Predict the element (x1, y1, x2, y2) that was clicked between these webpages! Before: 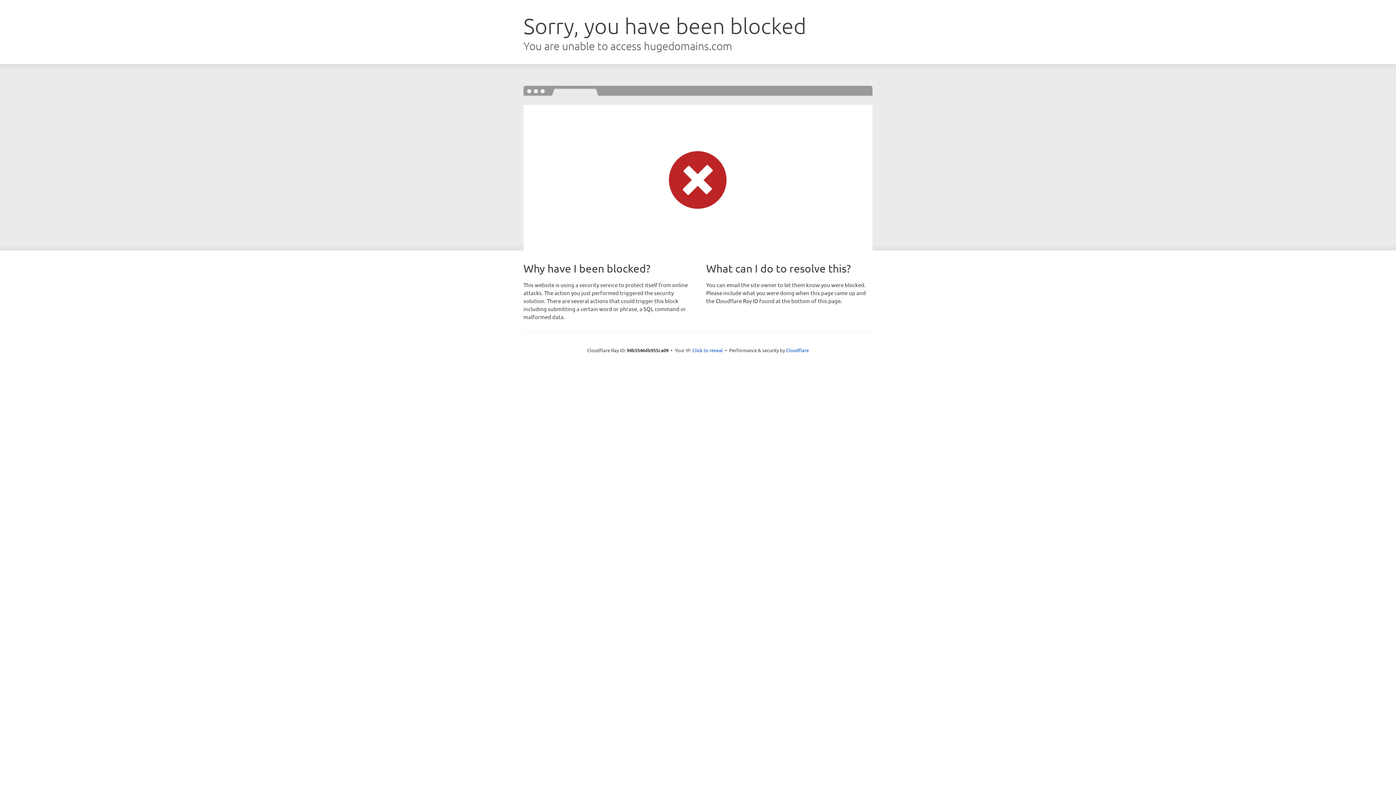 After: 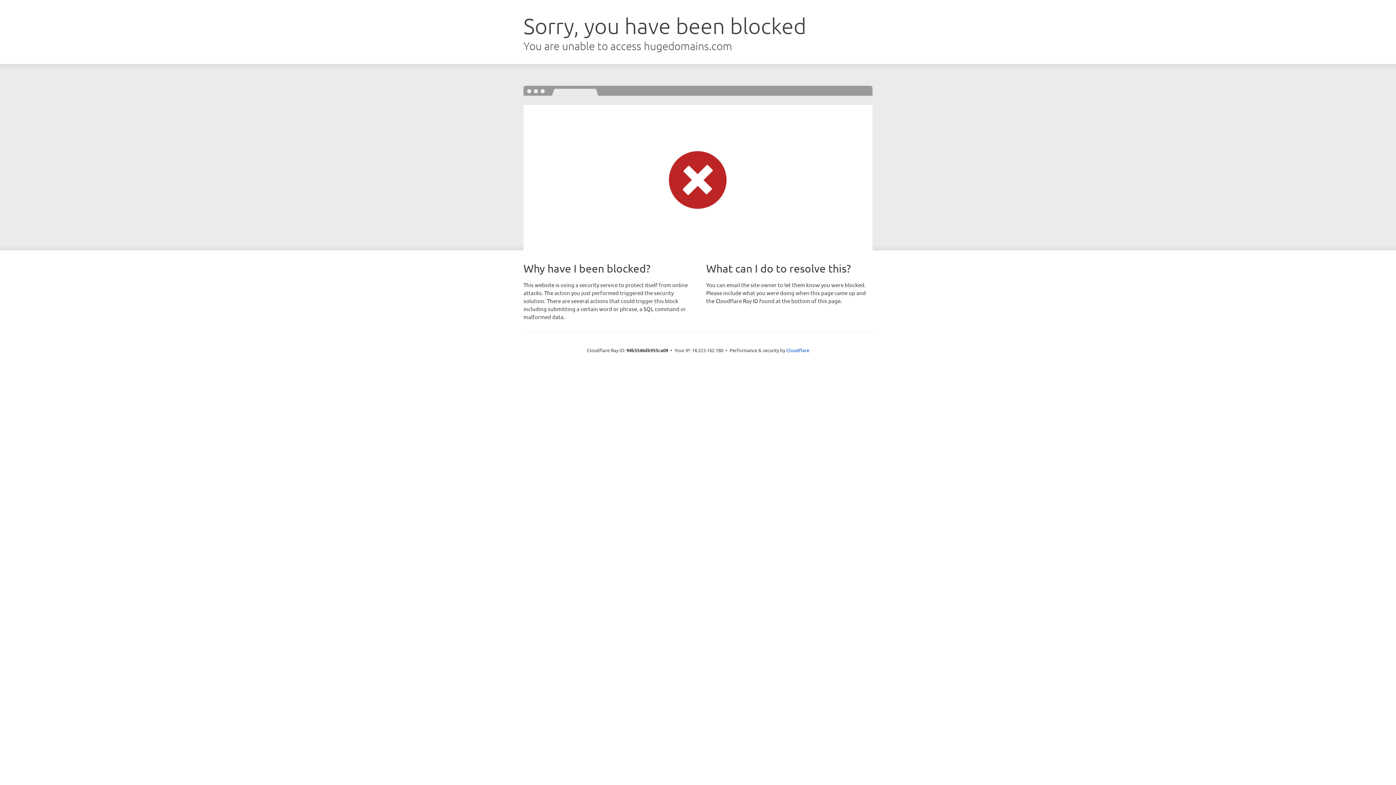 Action: bbox: (692, 346, 723, 353) label: Click to reveal